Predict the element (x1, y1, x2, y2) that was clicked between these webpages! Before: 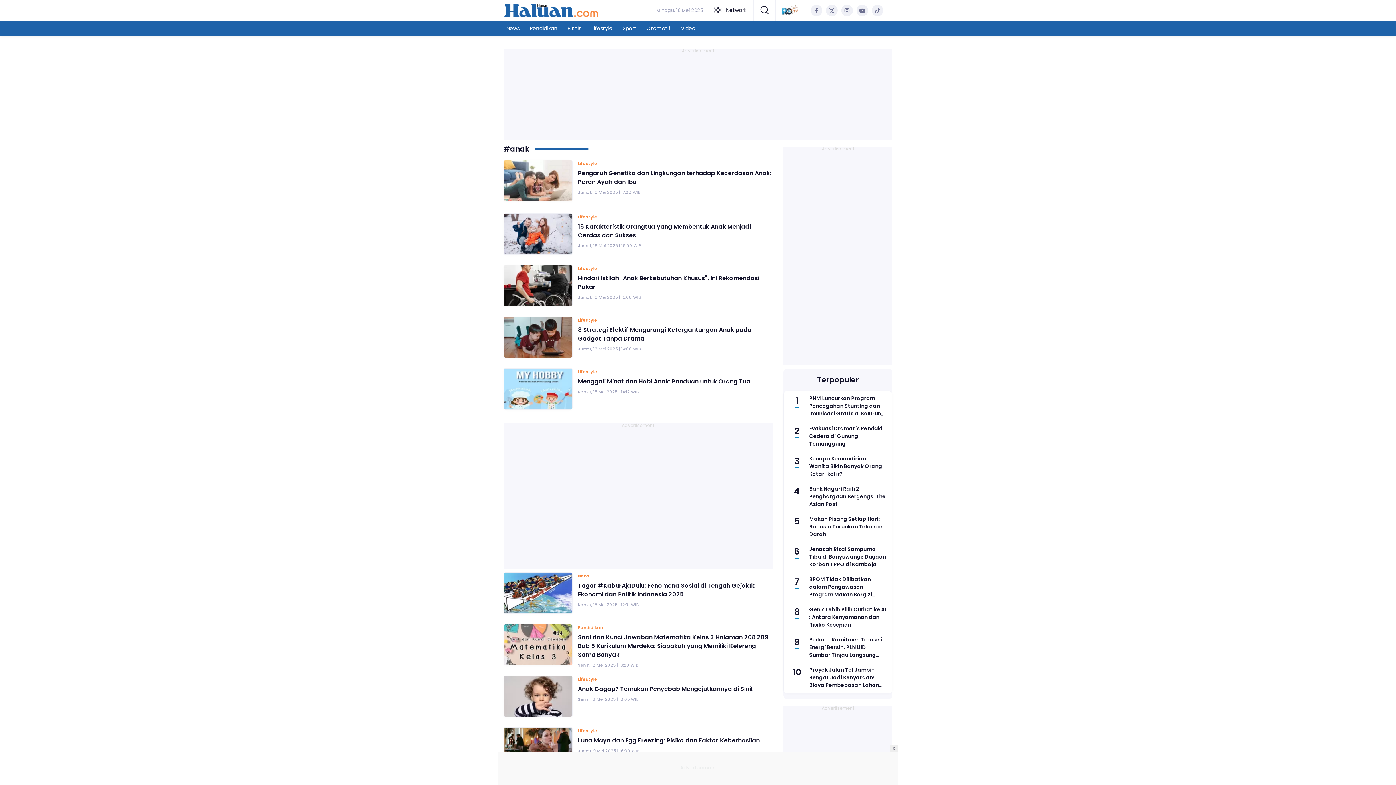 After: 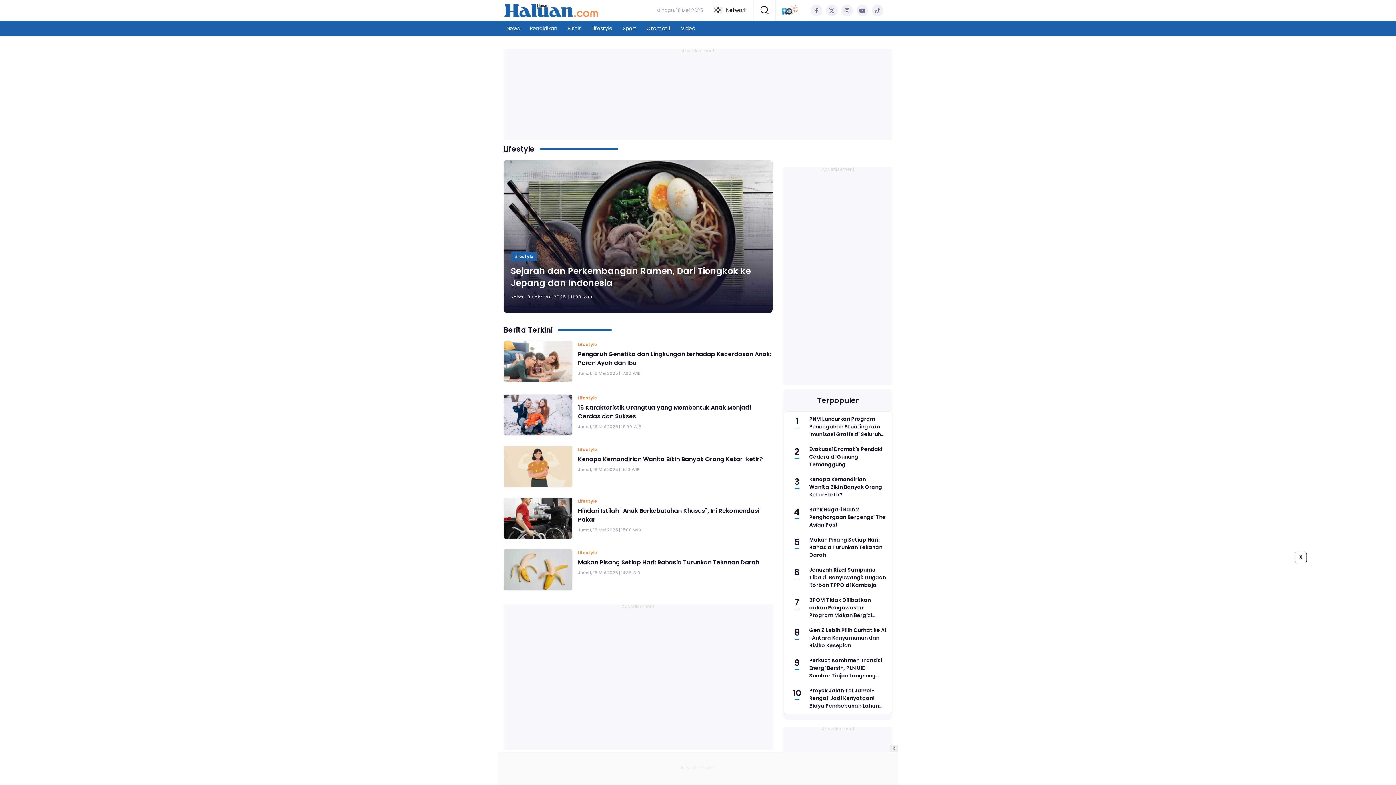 Action: label: Lifestyle bbox: (586, 21, 617, 36)